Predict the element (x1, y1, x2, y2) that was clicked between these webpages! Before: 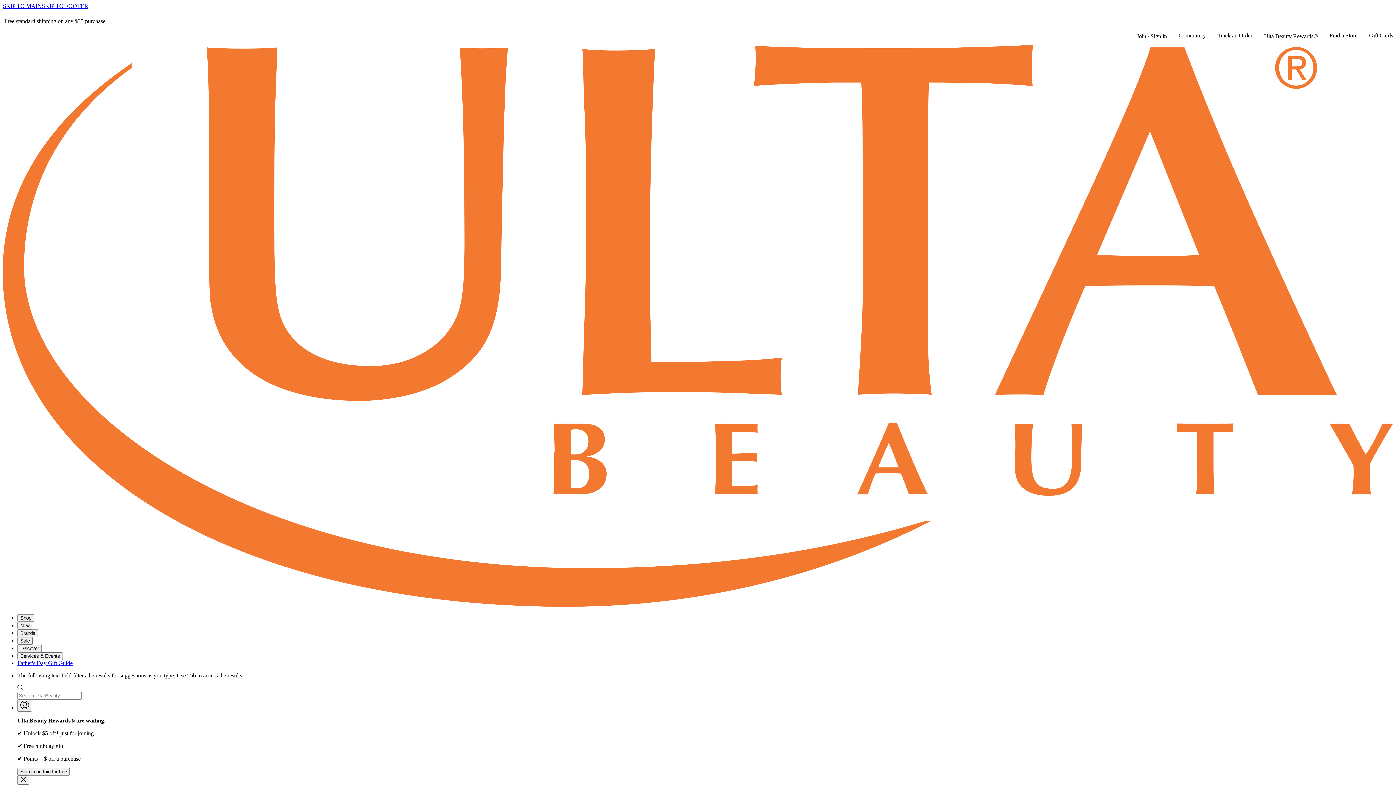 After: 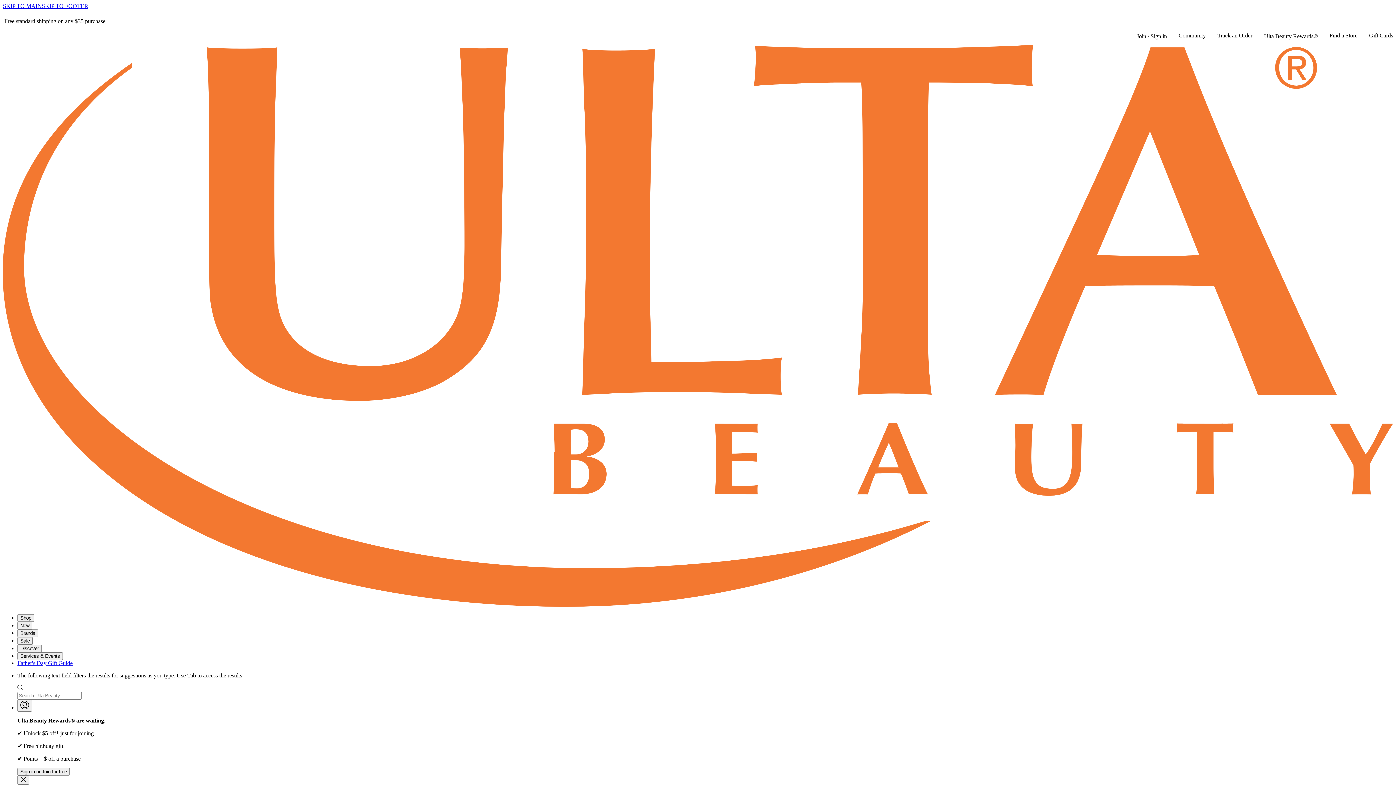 Action: label: Ulta Beauty Rewards® bbox: (1264, 27, 1318, 45)